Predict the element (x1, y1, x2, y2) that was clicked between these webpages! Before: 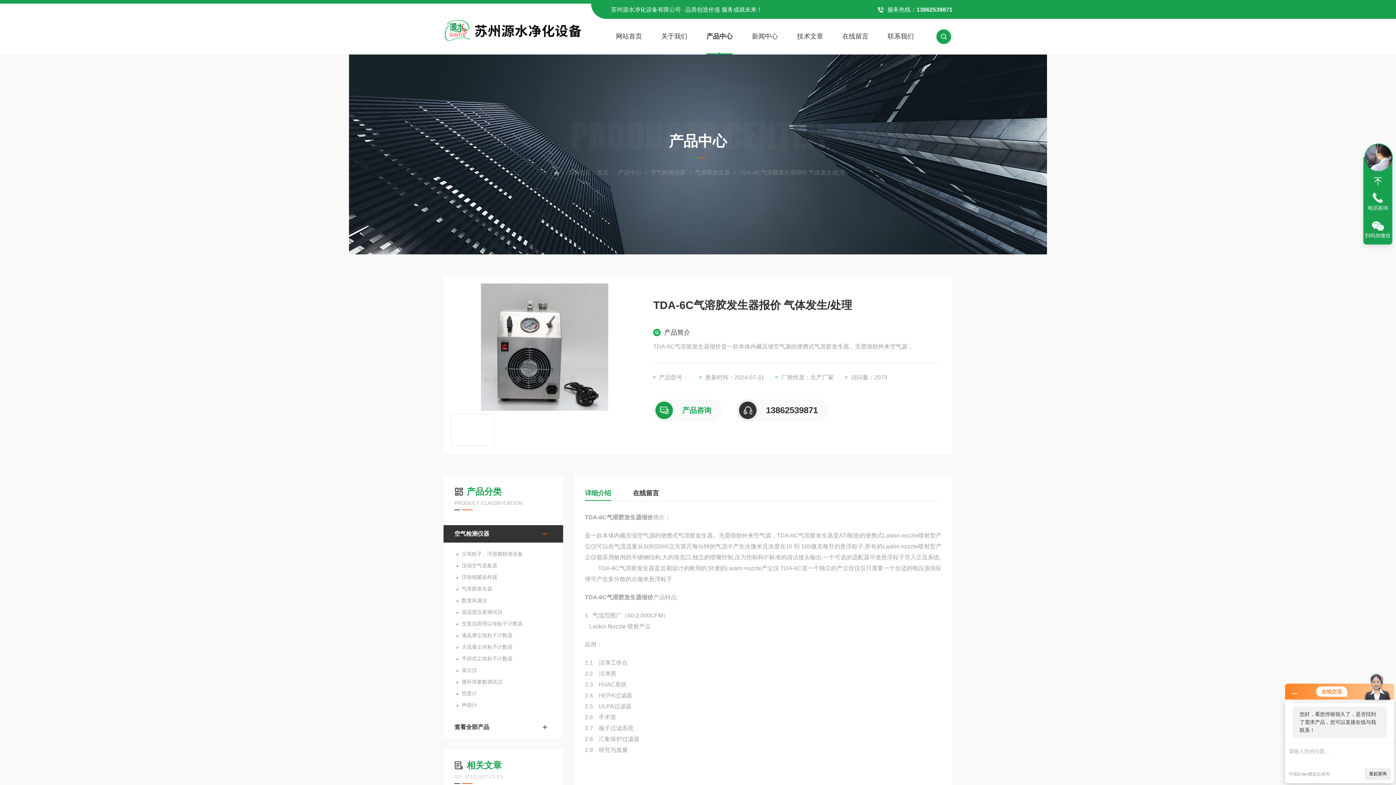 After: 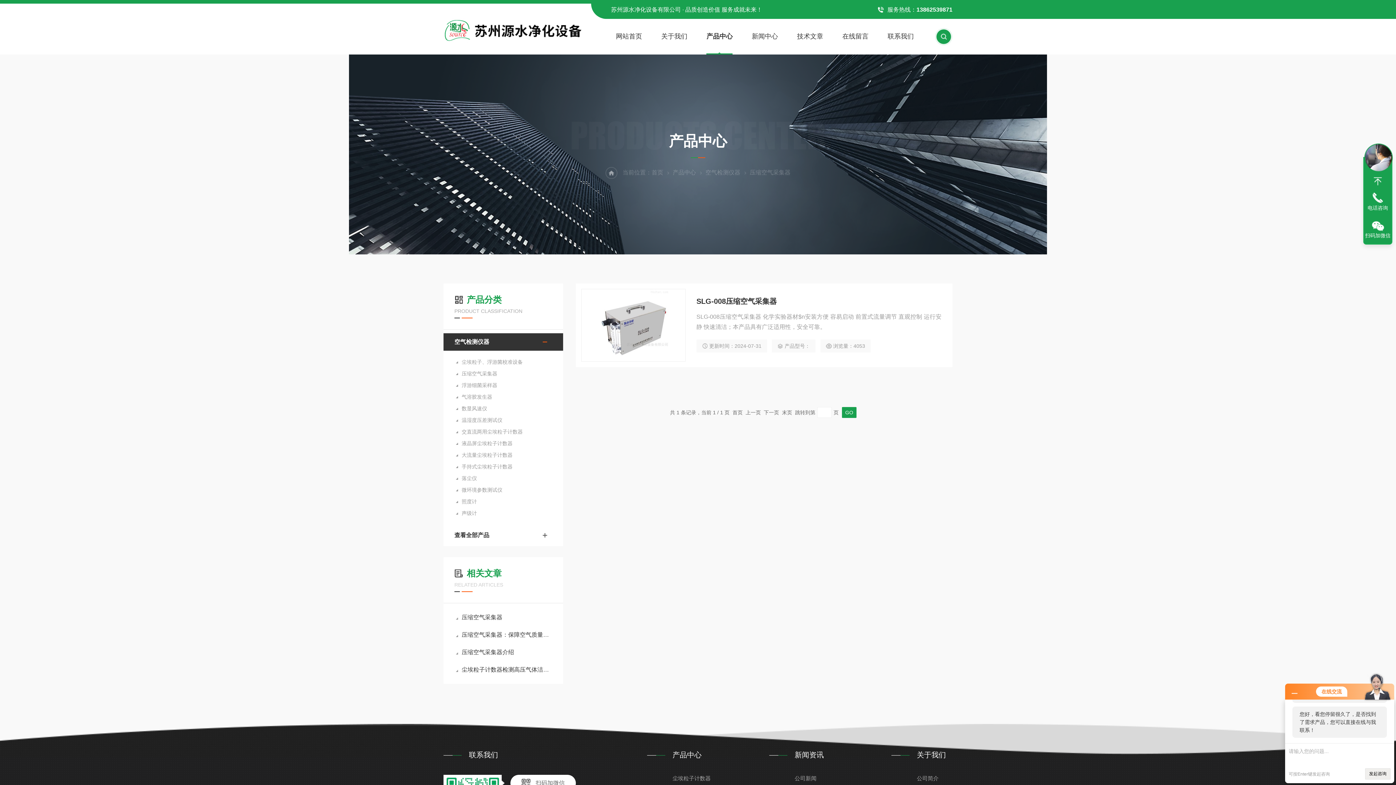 Action: bbox: (454, 560, 552, 571) label: 压缩空气采集器